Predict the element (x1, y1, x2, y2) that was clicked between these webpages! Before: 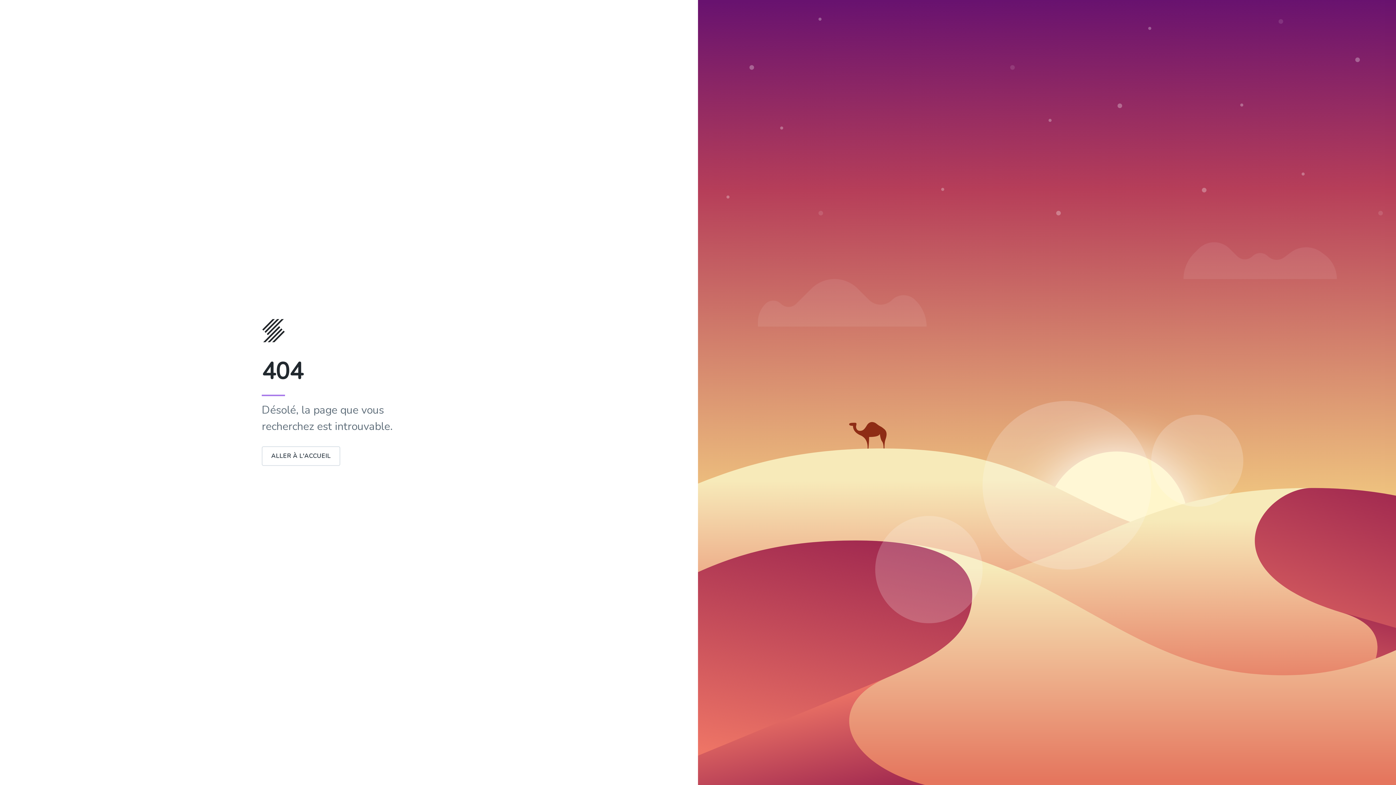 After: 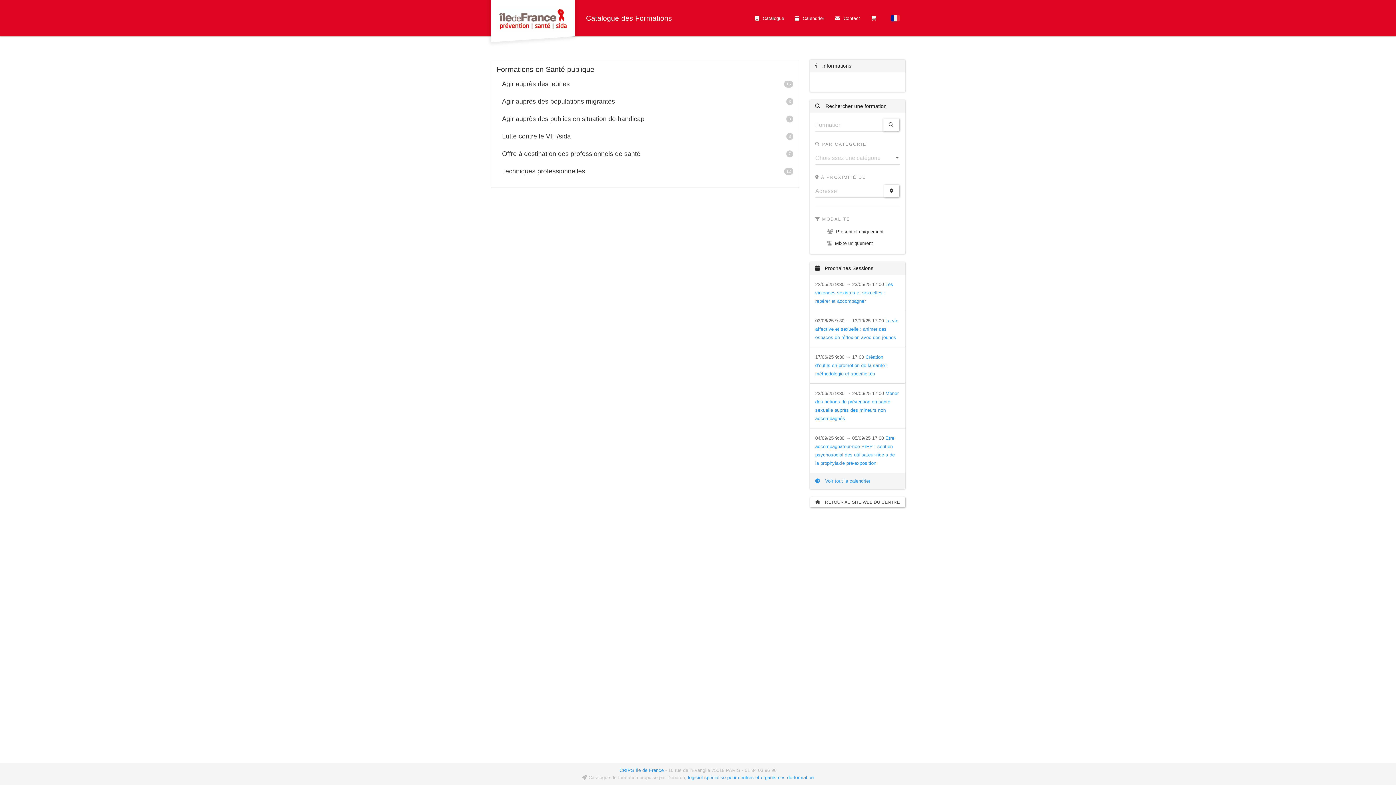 Action: label: ALLER À L'ACCUEIL bbox: (261, 446, 340, 466)